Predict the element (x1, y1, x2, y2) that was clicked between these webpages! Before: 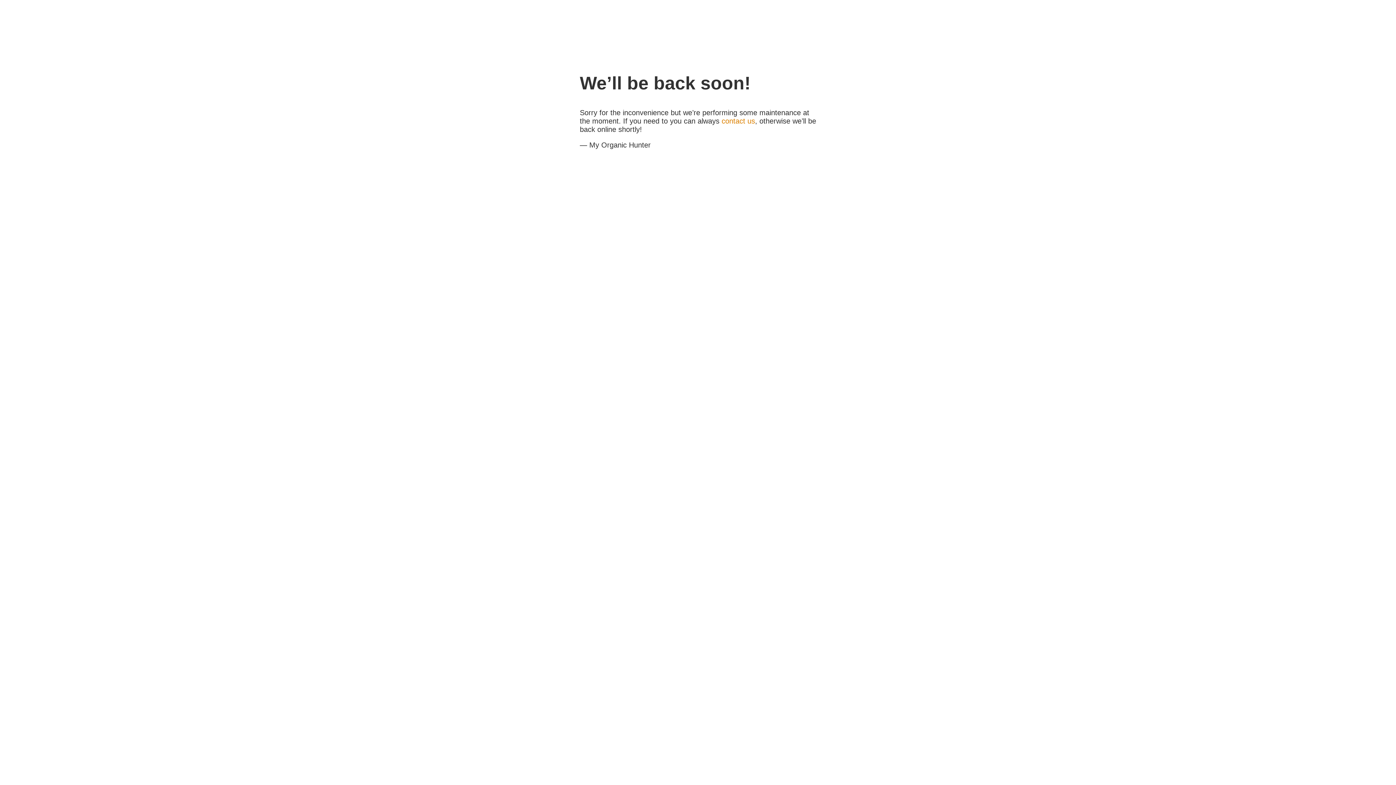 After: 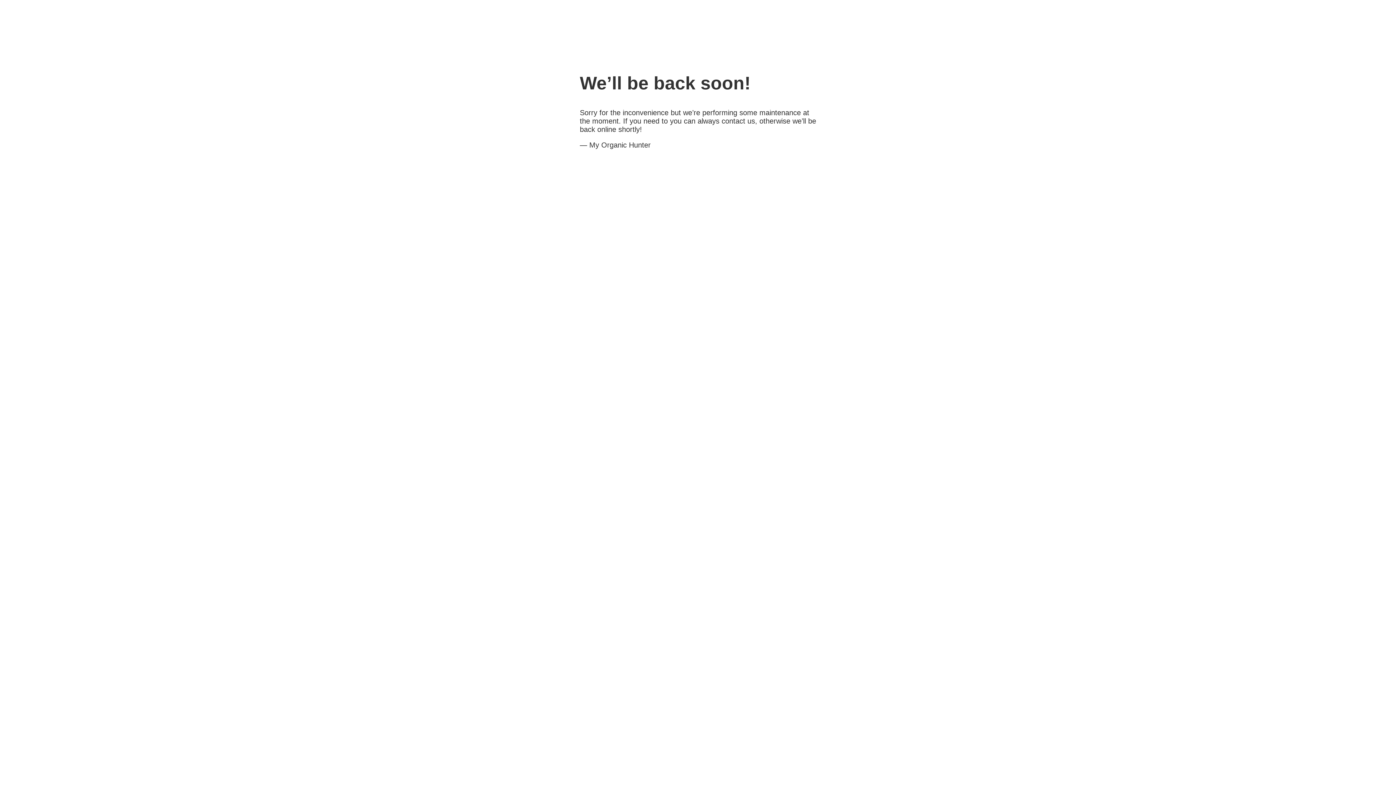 Action: label: contact us bbox: (721, 117, 755, 125)